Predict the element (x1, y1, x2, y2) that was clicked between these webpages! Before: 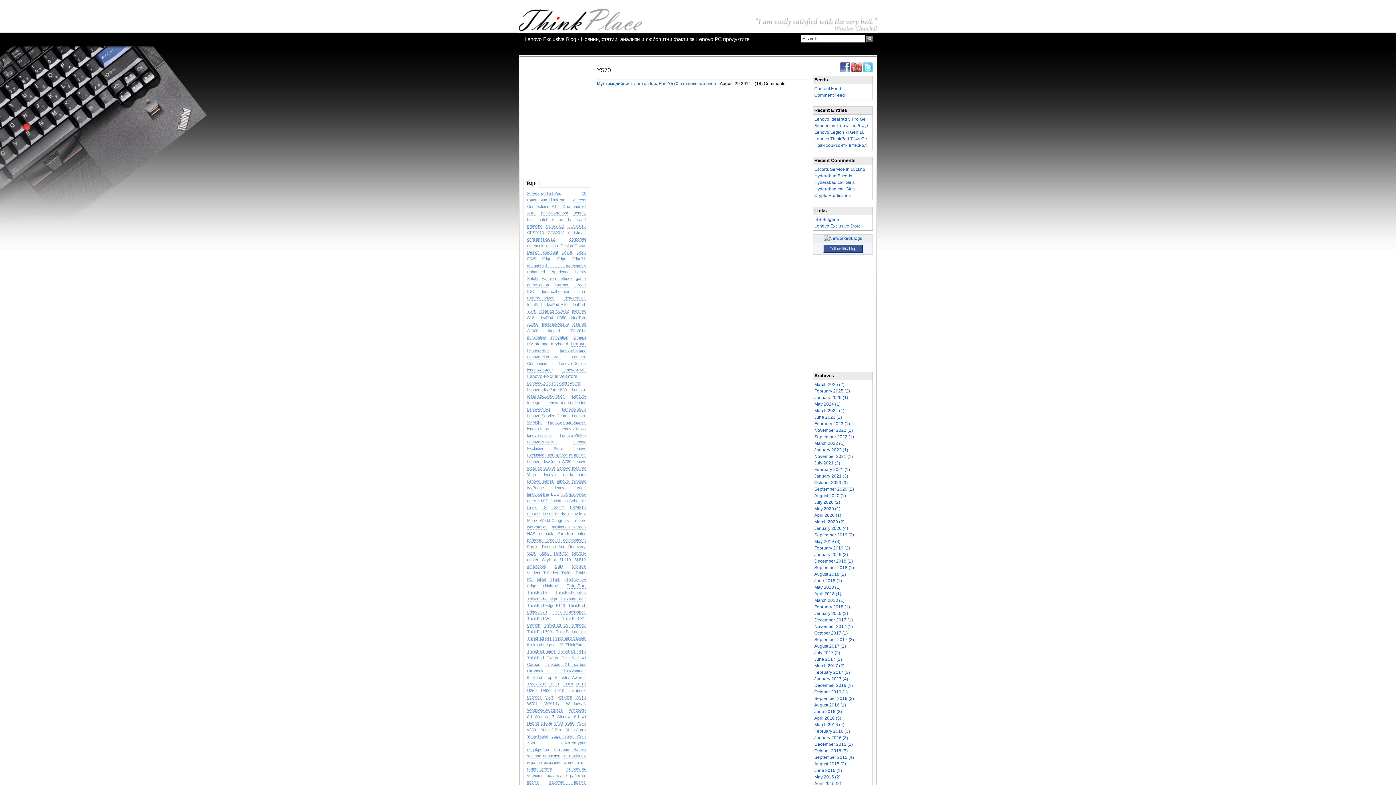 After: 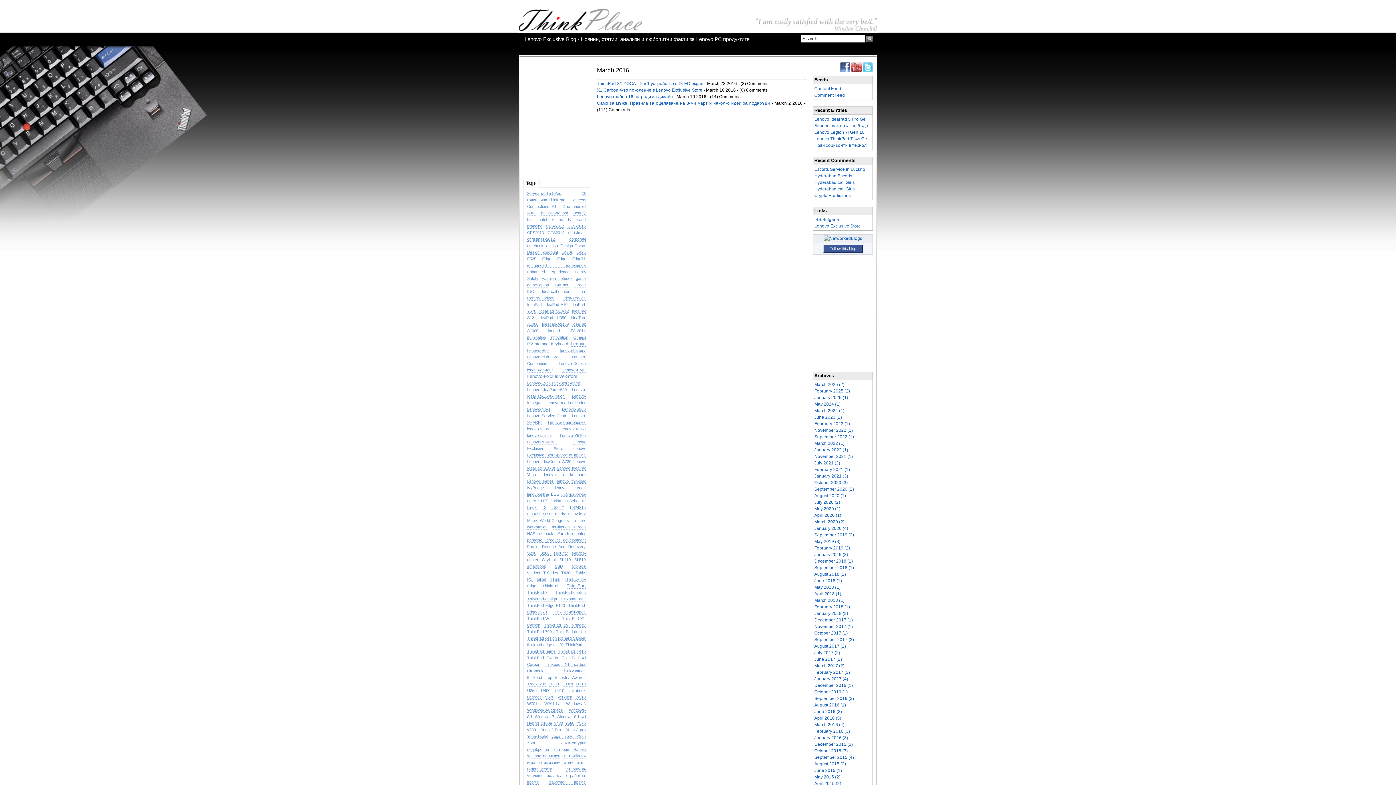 Action: bbox: (814, 722, 844, 727) label: March 2016 (4)